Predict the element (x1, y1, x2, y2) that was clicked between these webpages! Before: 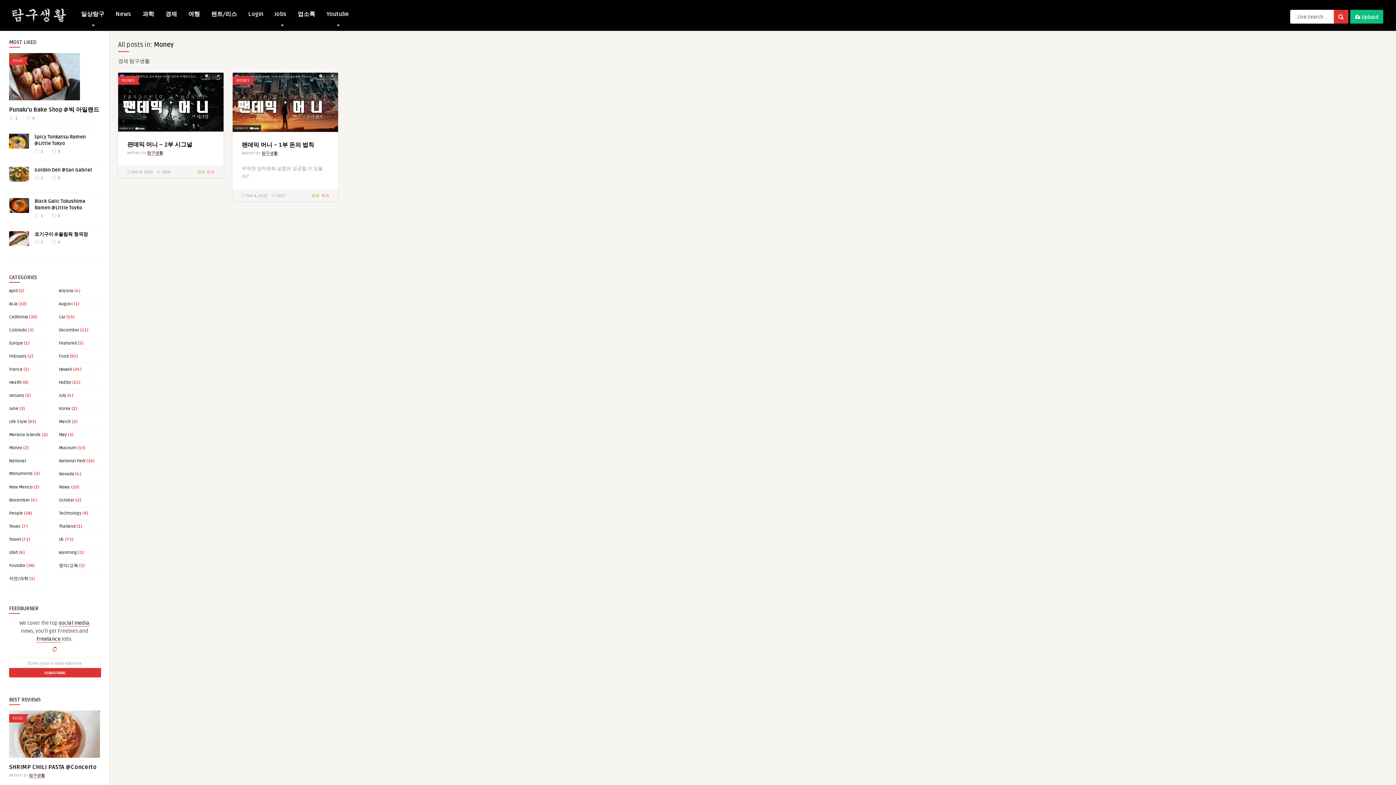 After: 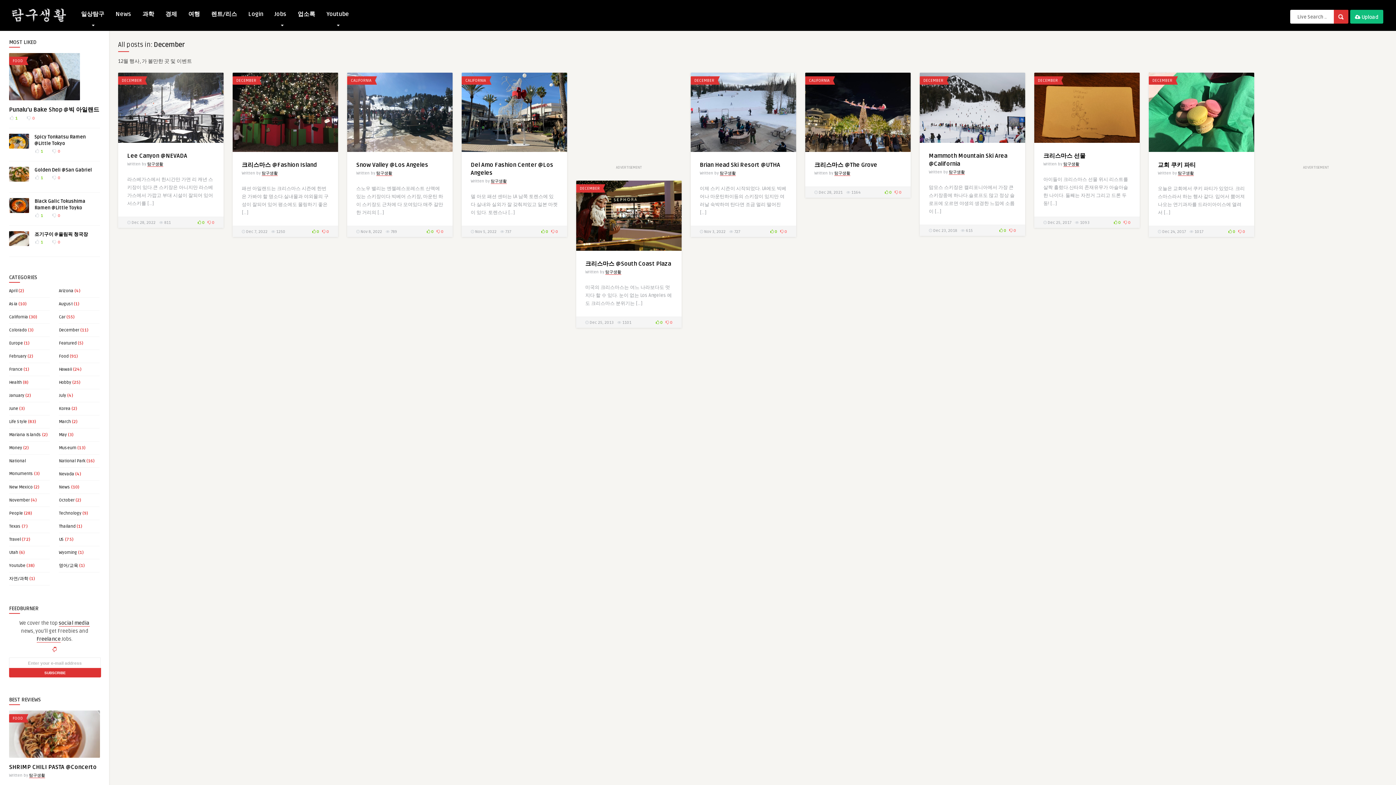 Action: bbox: (58, 327, 79, 333) label: December